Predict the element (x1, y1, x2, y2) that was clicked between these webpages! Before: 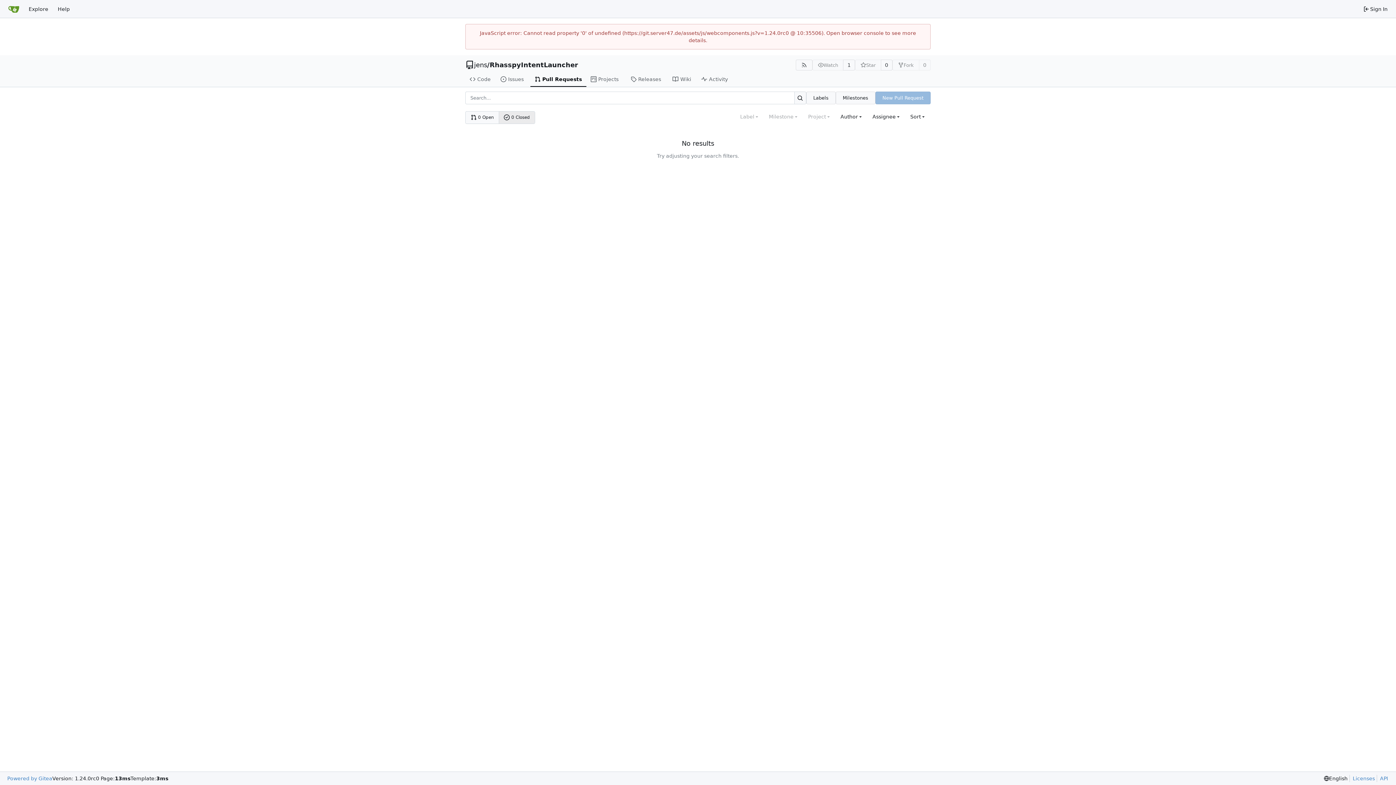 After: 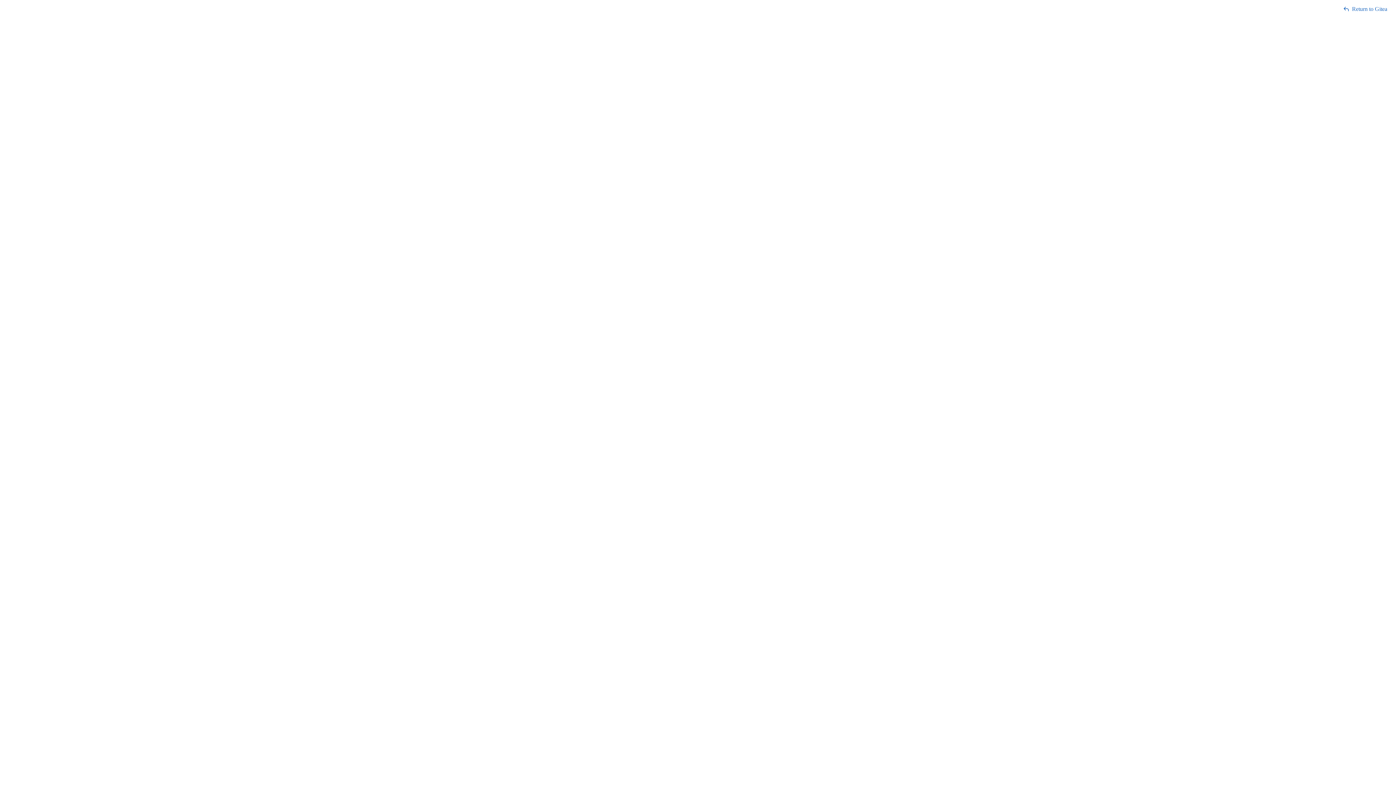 Action: label: API bbox: (1377, 775, 1388, 782)